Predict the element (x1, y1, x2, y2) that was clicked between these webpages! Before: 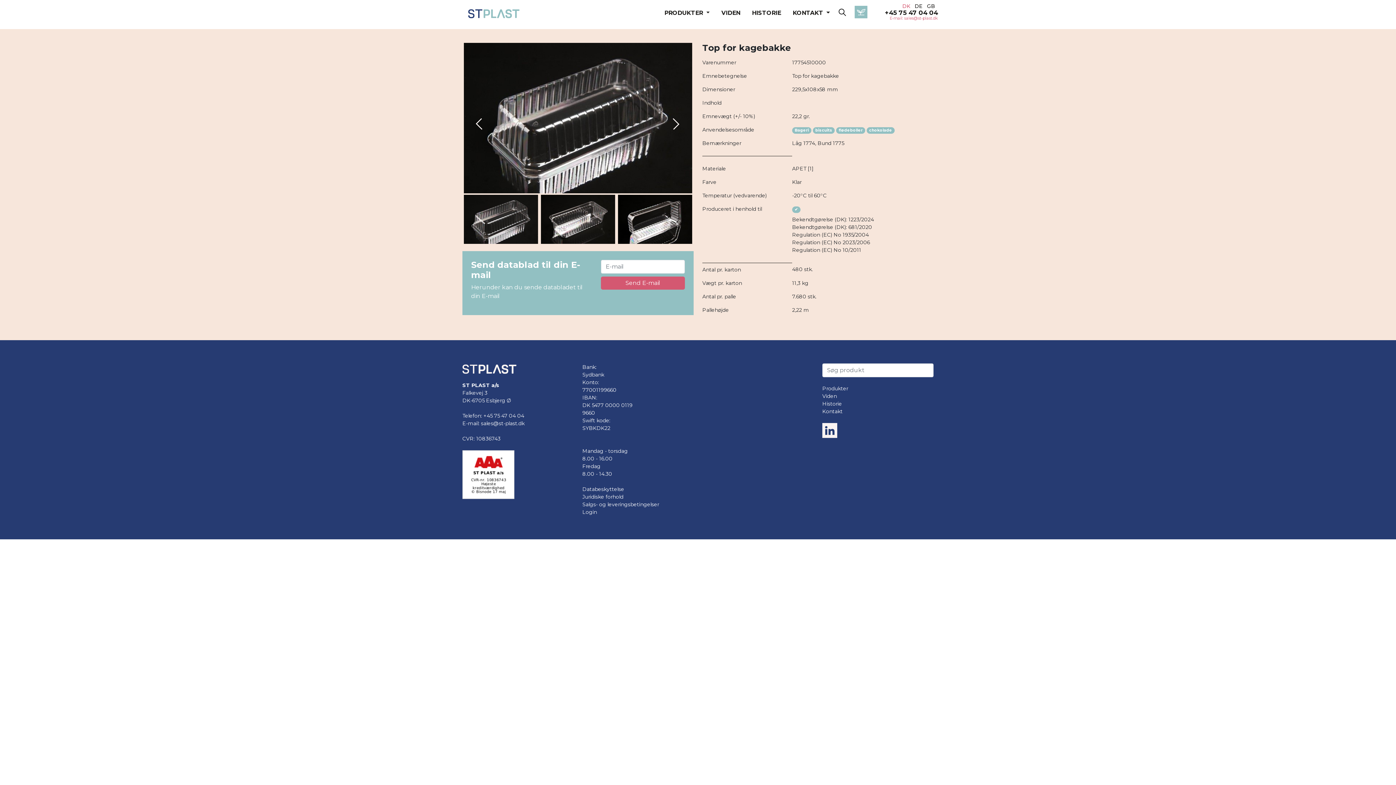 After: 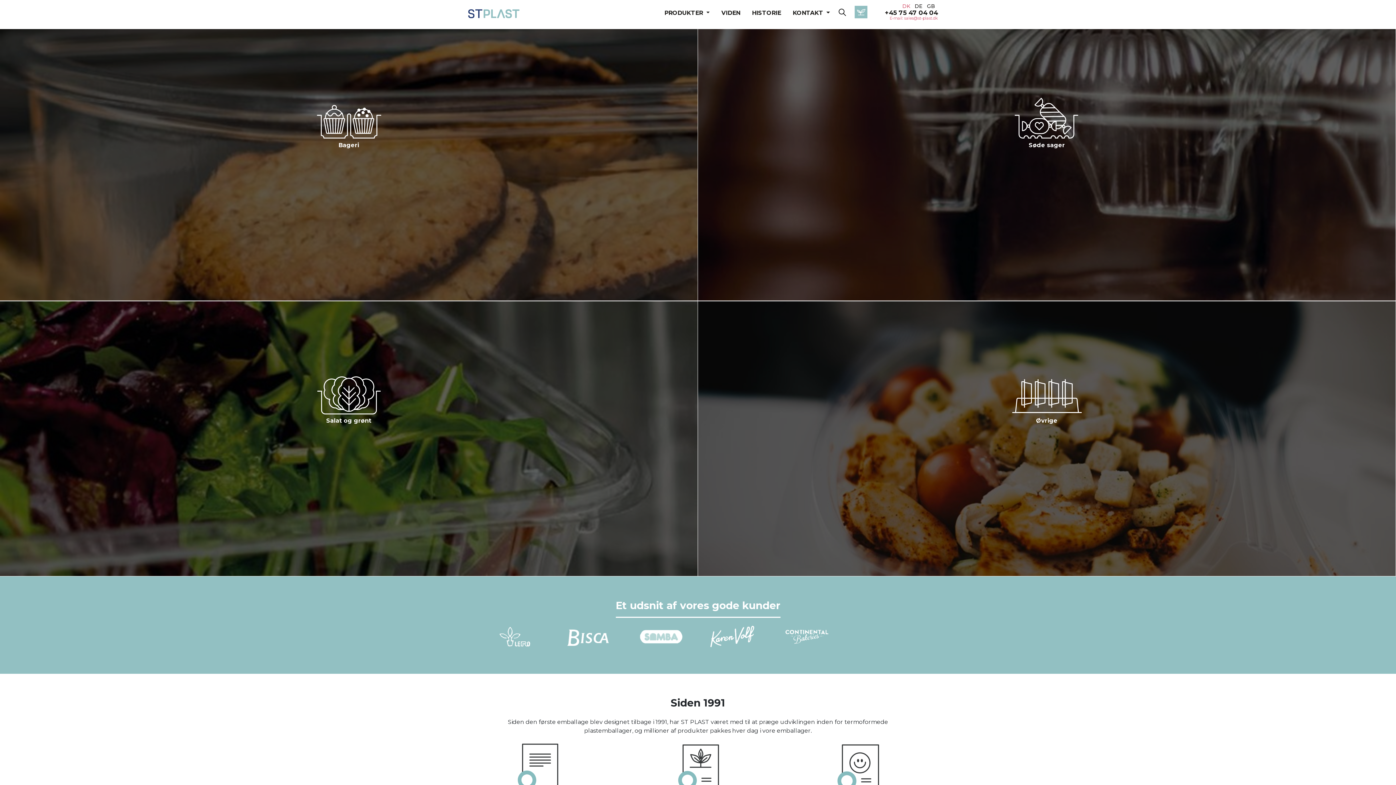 Action: bbox: (822, 385, 848, 392) label: Produkter